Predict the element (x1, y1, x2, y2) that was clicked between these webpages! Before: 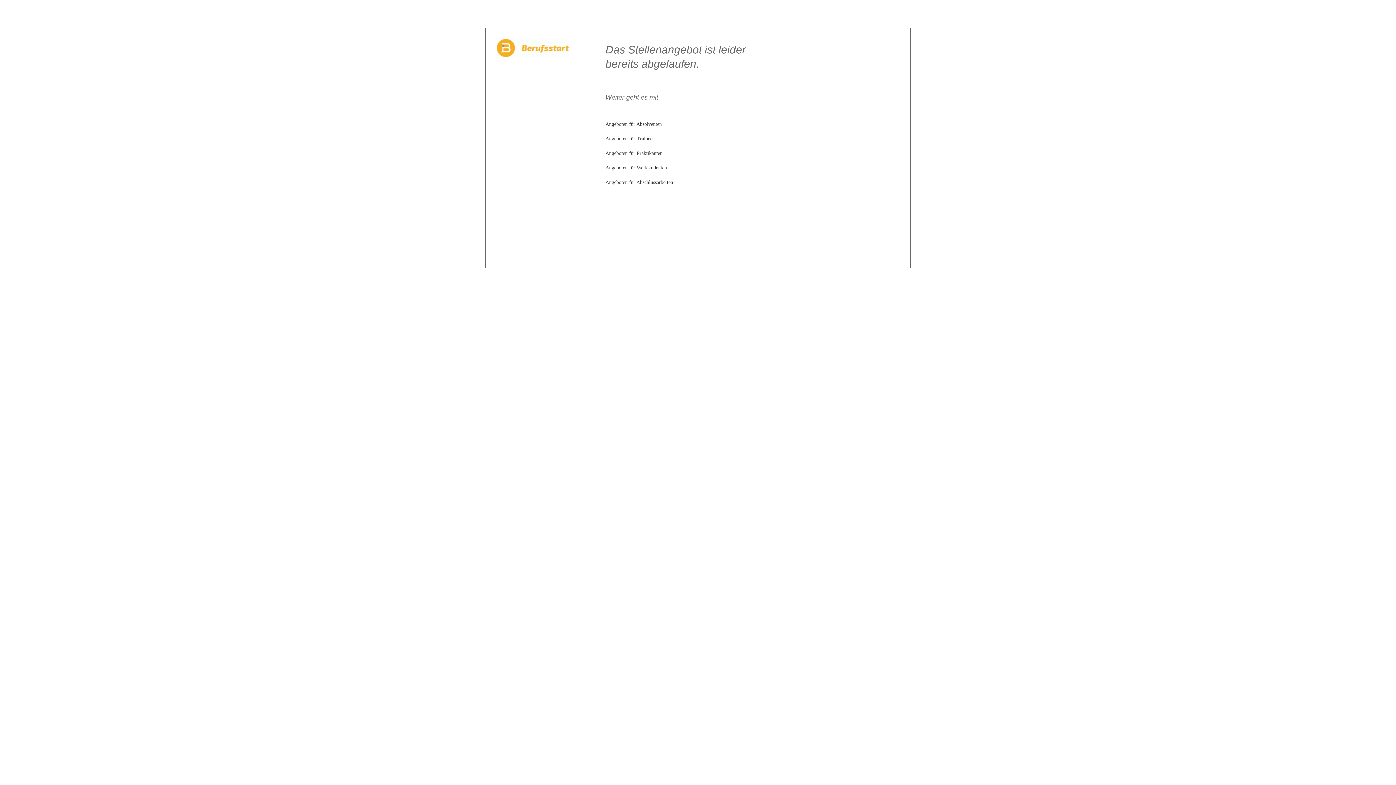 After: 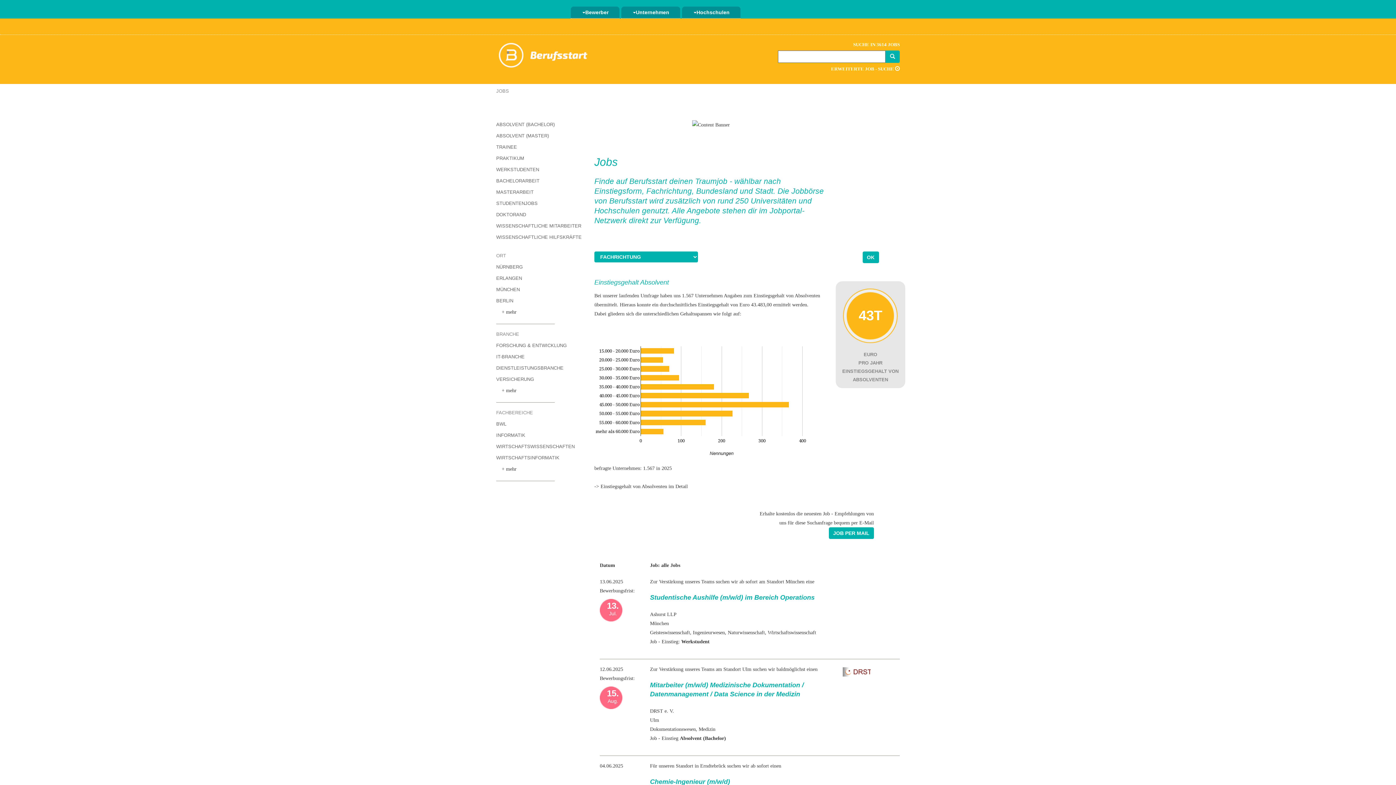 Action: bbox: (605, 121, 662, 126) label: Angeboten für Absolventen